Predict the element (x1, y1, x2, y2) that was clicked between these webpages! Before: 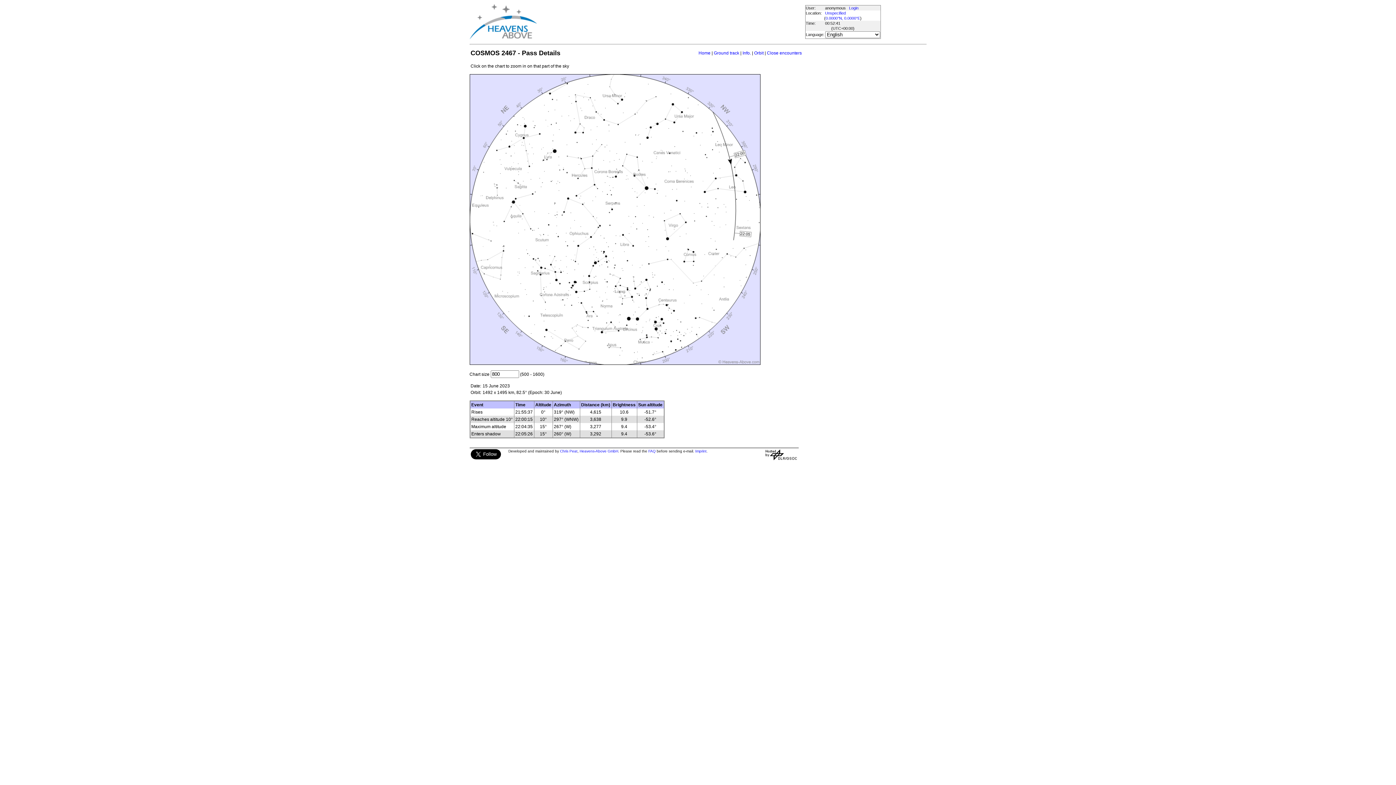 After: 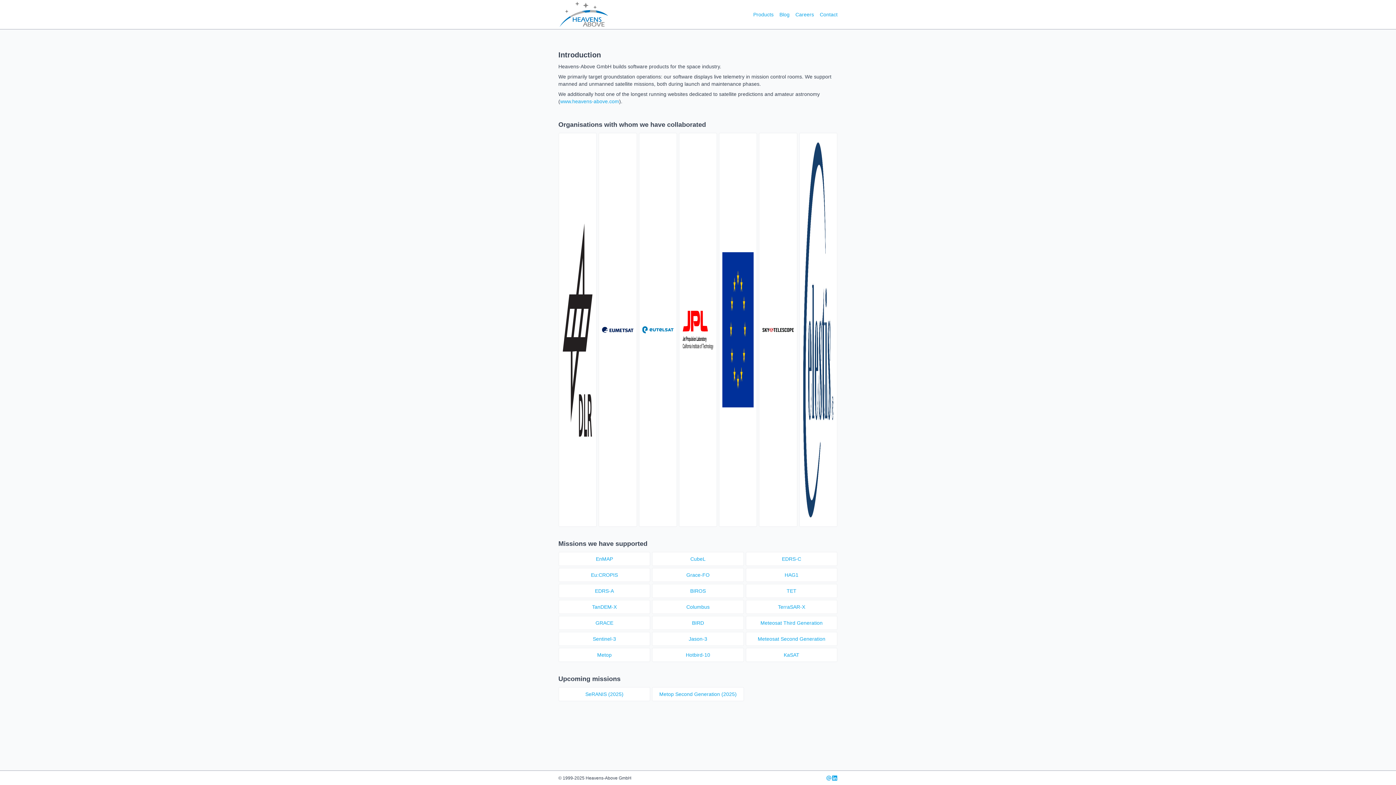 Action: bbox: (579, 449, 618, 453) label: Heavens-Above GmbH